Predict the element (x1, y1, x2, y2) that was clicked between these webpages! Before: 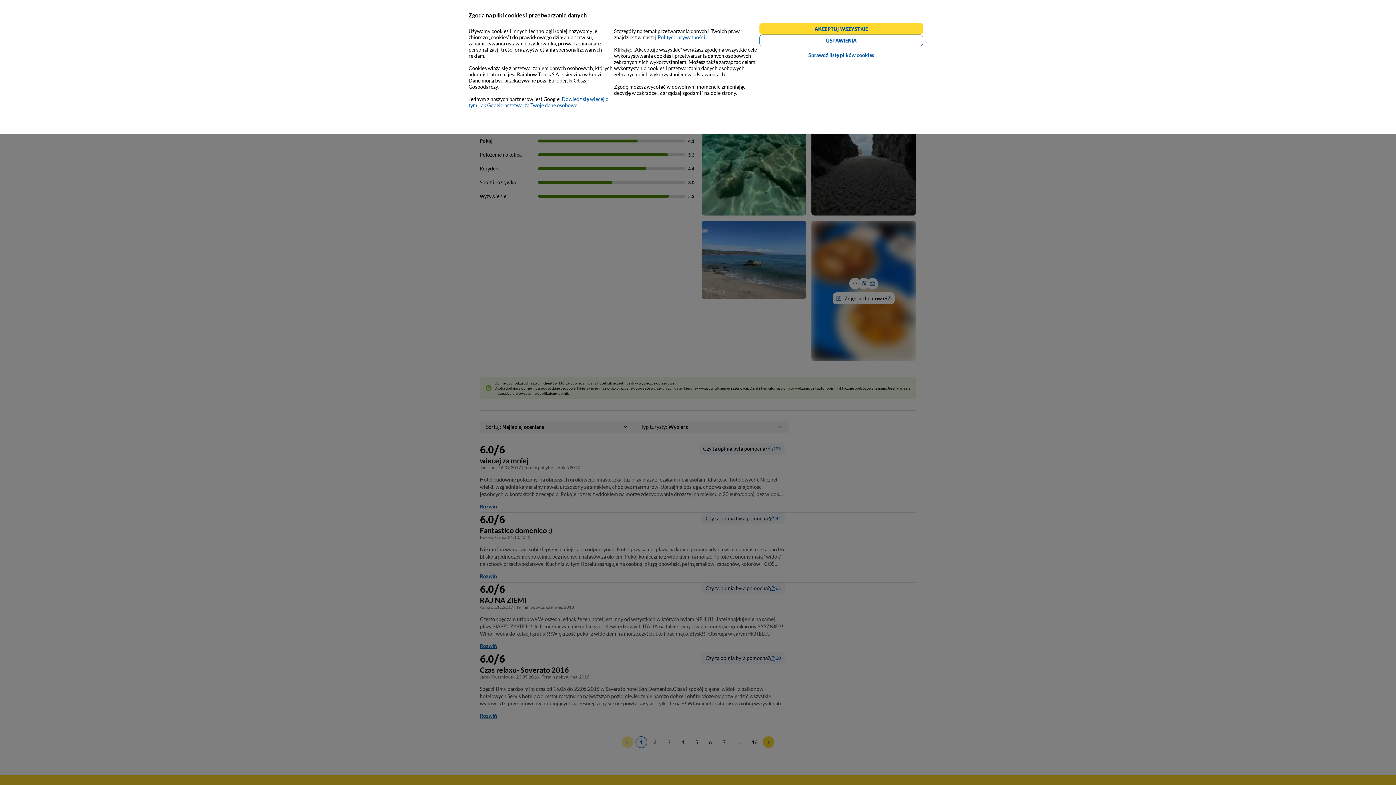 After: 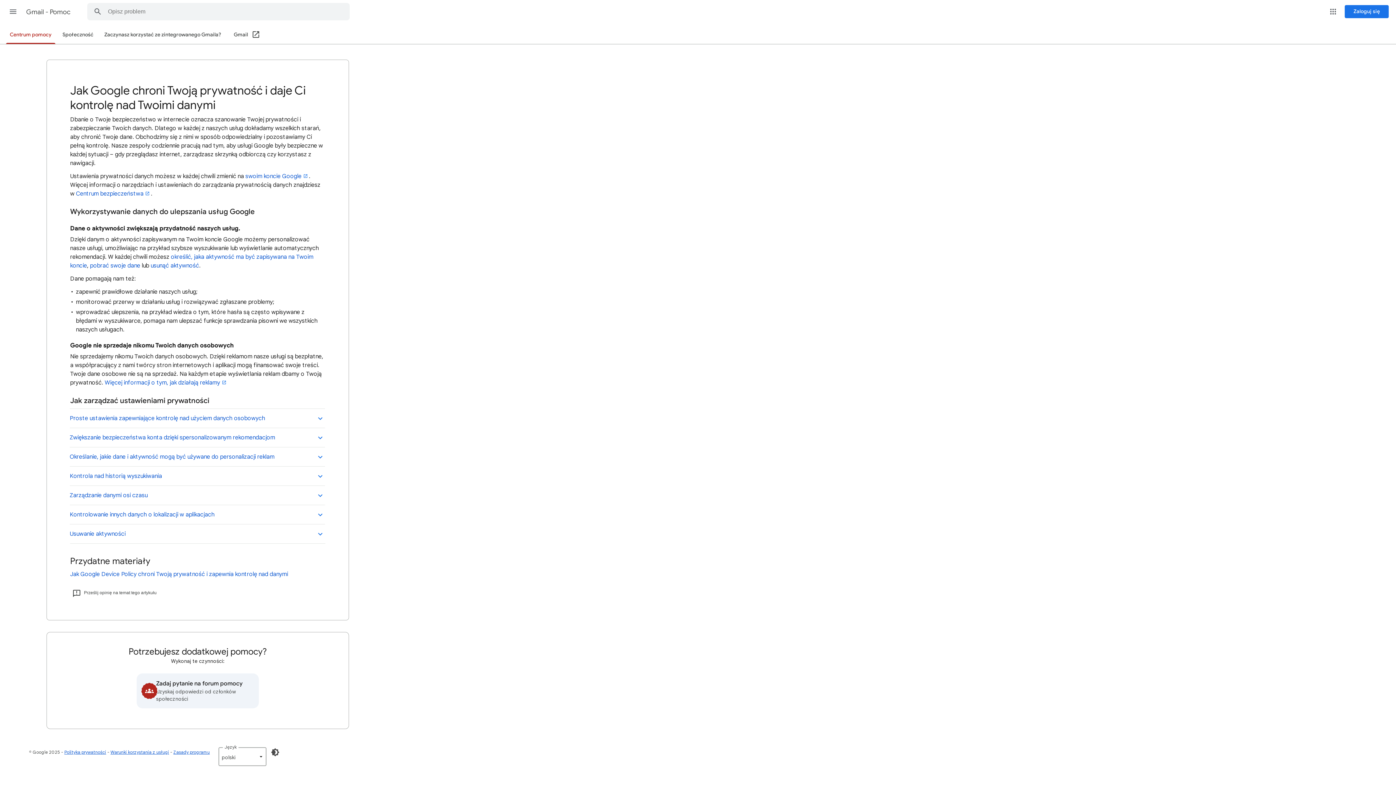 Action: bbox: (468, 96, 608, 108) label: Dowiedz się więcej o tym, jak Google przetwarza Twoje dane osobowe